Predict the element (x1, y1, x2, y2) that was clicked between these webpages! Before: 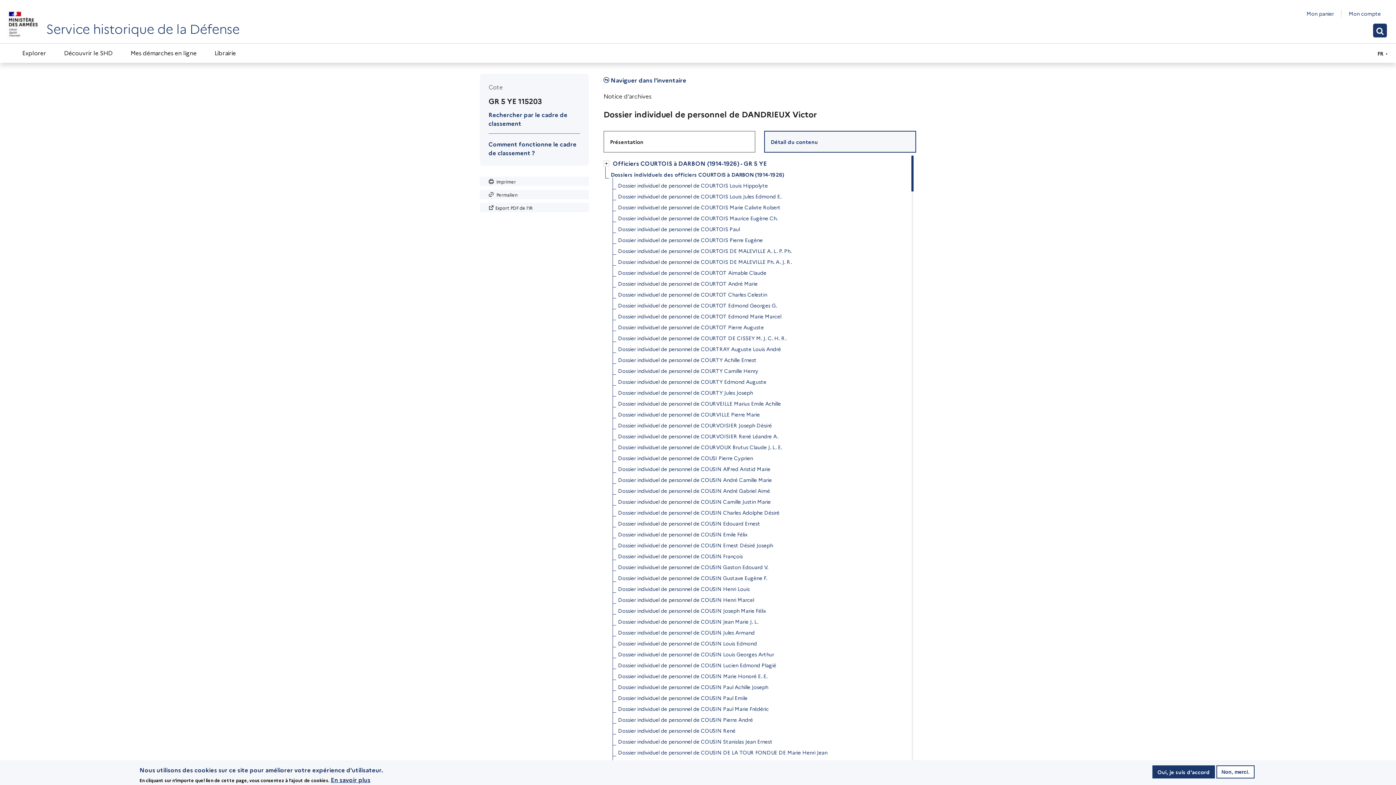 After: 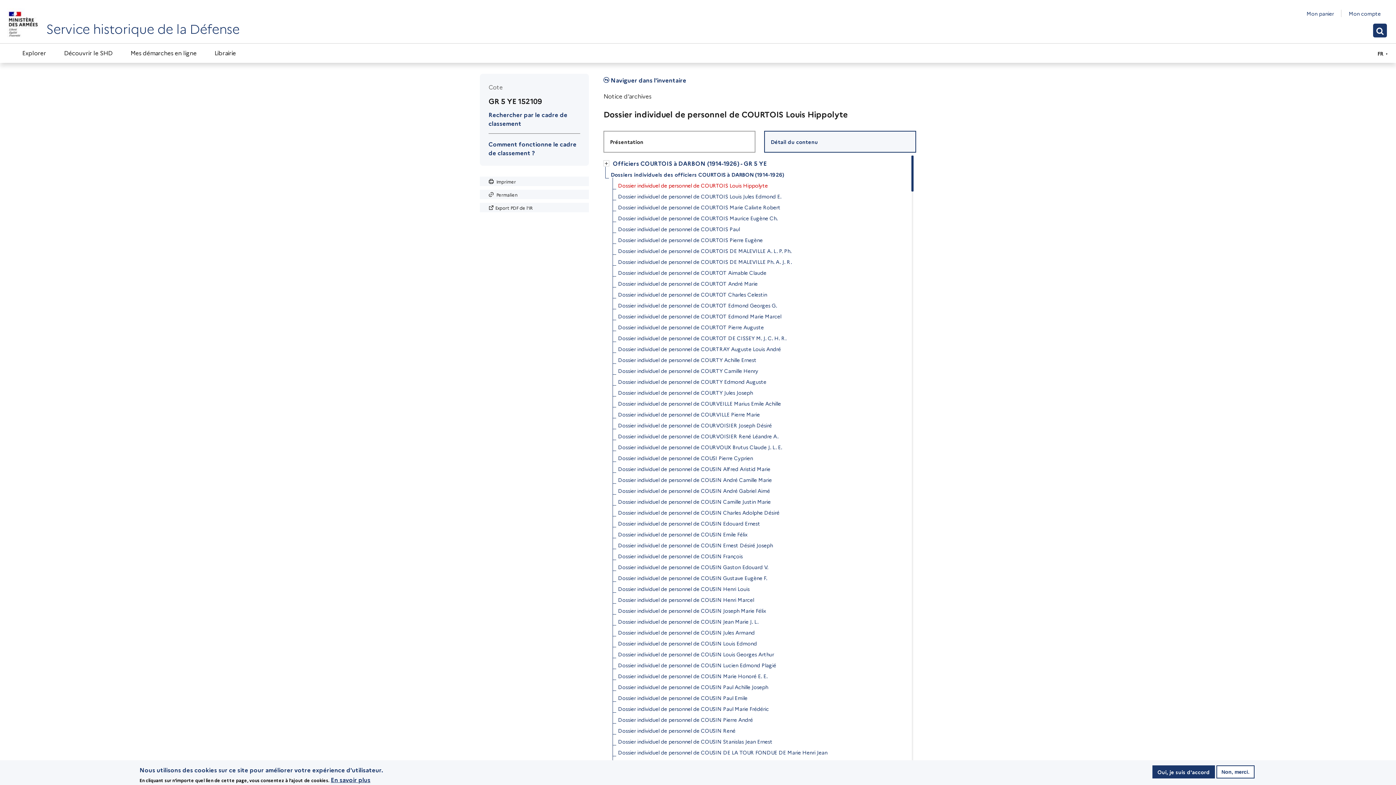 Action: label: Dossier individuel de personnel de COURTOIS Louis Hippolyte bbox: (618, 180, 768, 190)